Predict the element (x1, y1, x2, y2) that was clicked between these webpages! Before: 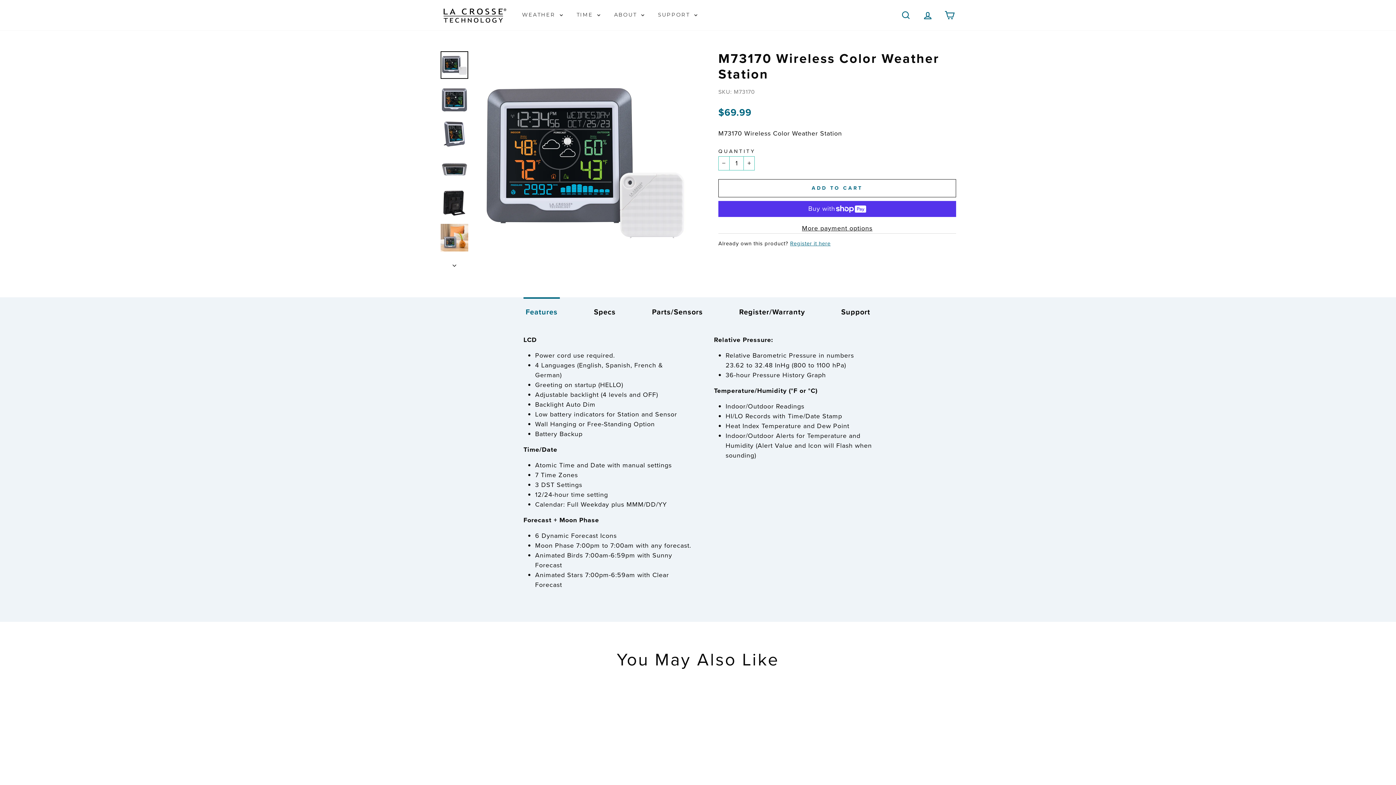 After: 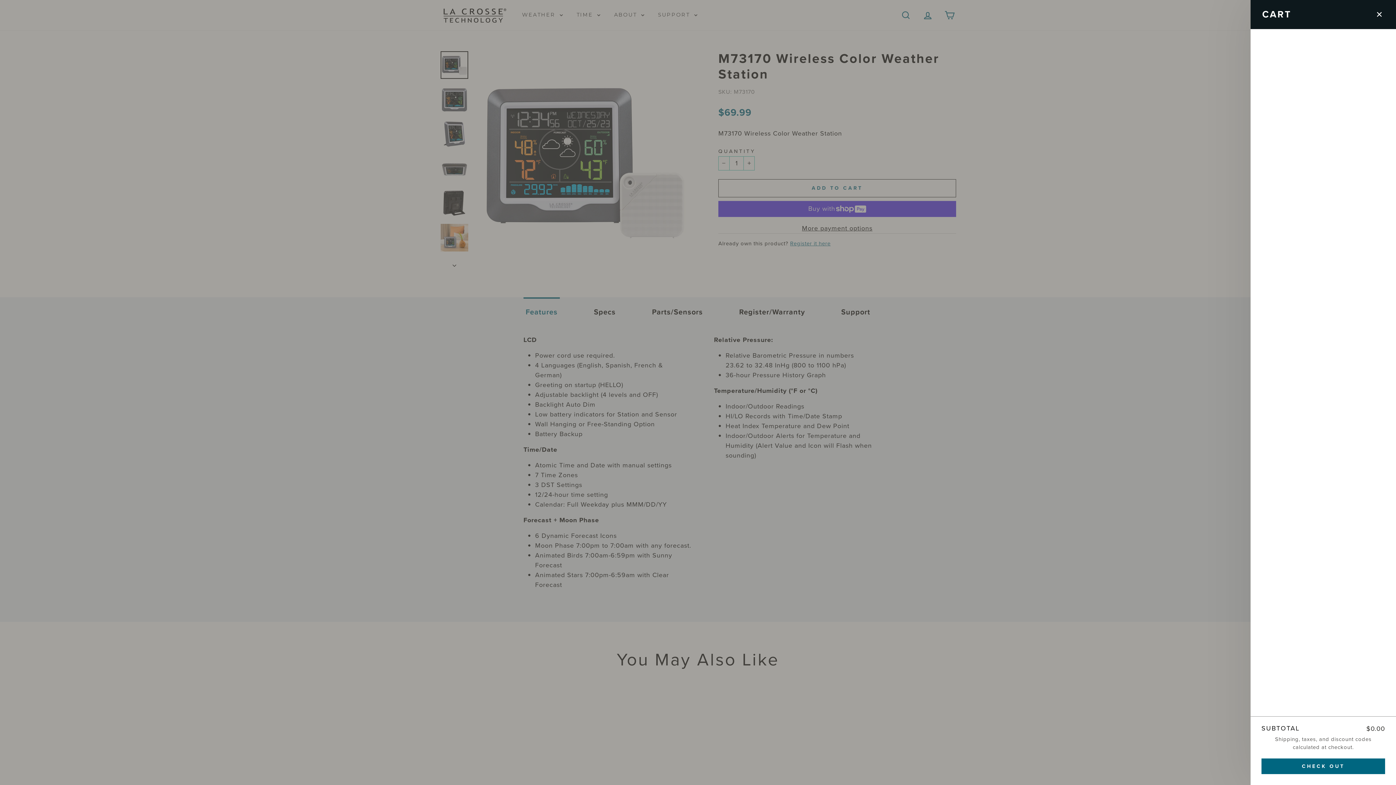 Action: label: CART bbox: (938, 8, 960, 21)